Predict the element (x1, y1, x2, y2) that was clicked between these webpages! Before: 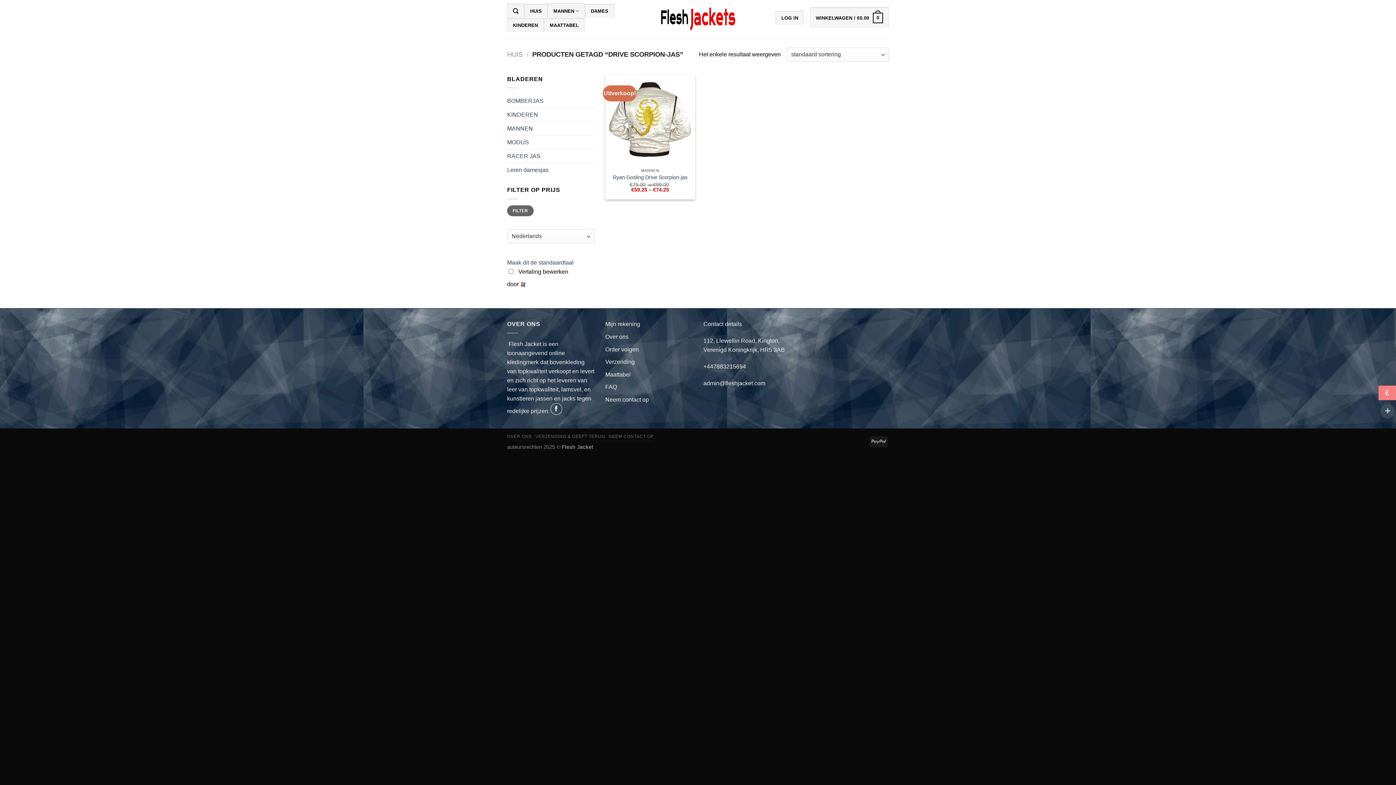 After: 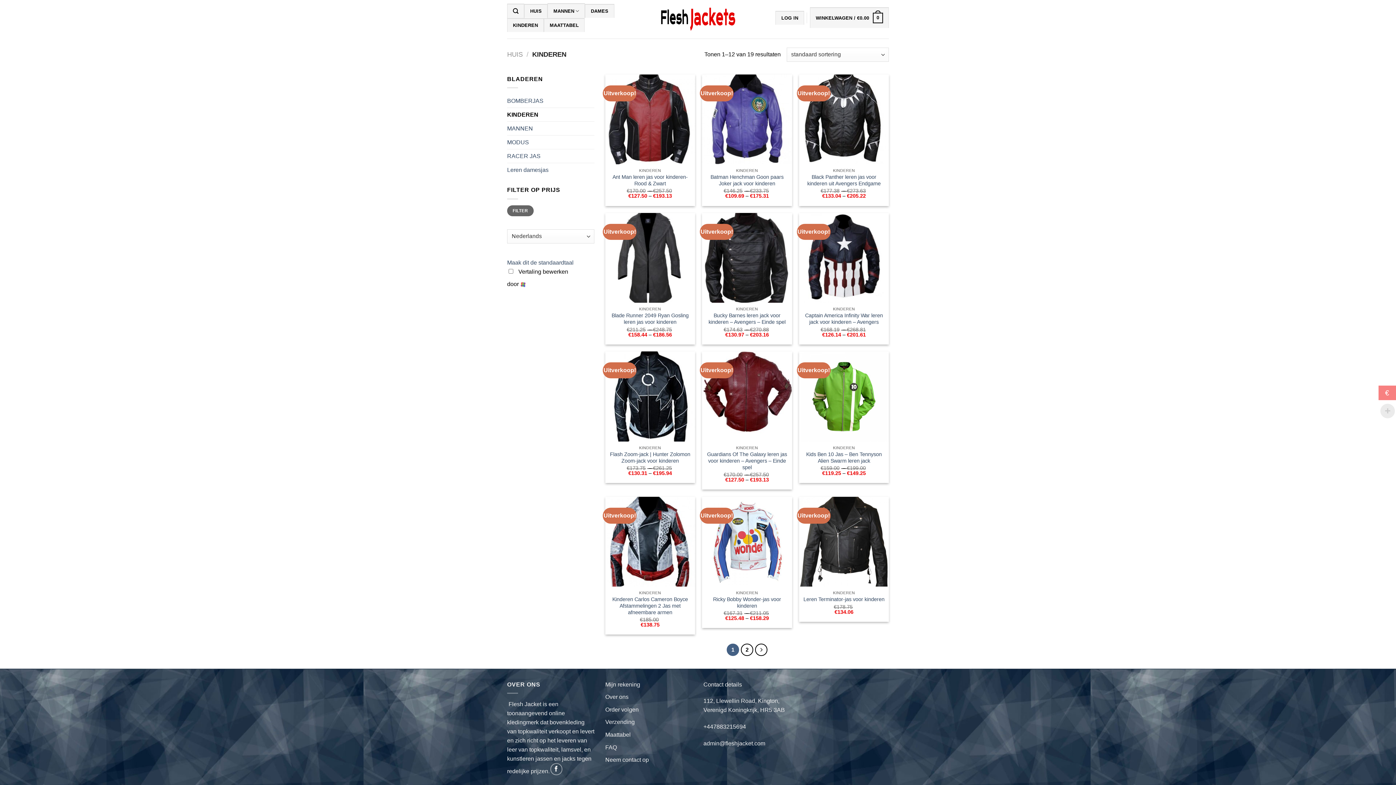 Action: bbox: (507, 108, 594, 121) label: KINDEREN